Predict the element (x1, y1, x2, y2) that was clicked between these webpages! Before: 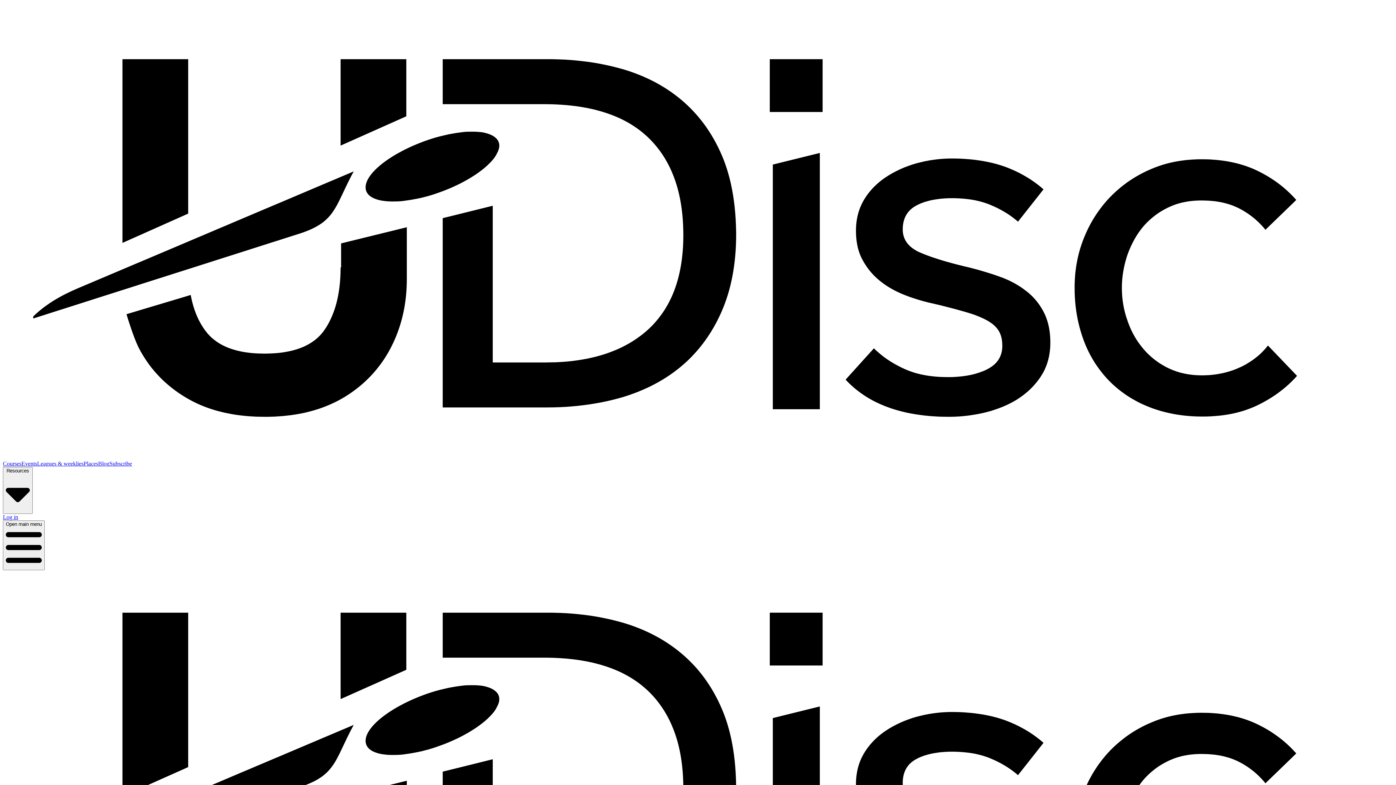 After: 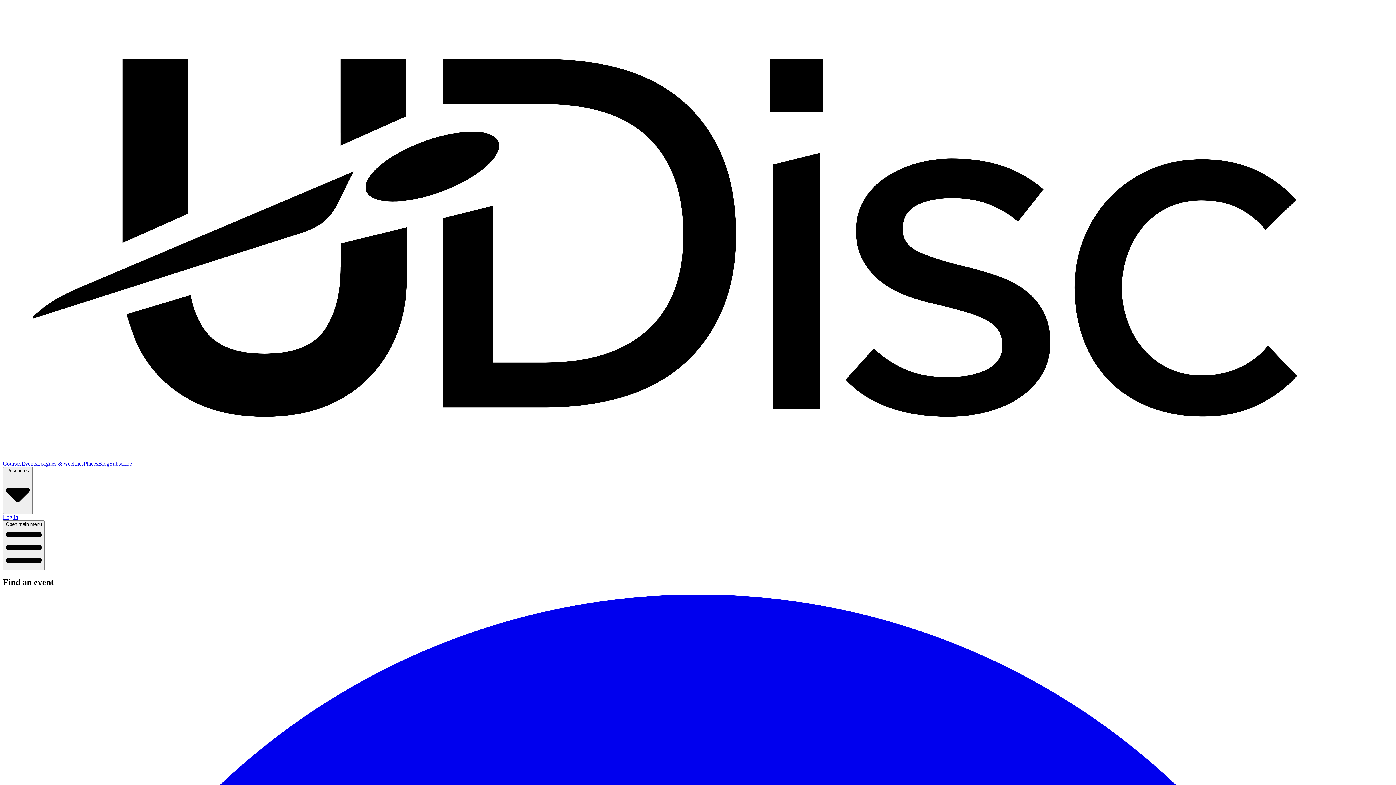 Action: bbox: (21, 460, 37, 466) label: Events